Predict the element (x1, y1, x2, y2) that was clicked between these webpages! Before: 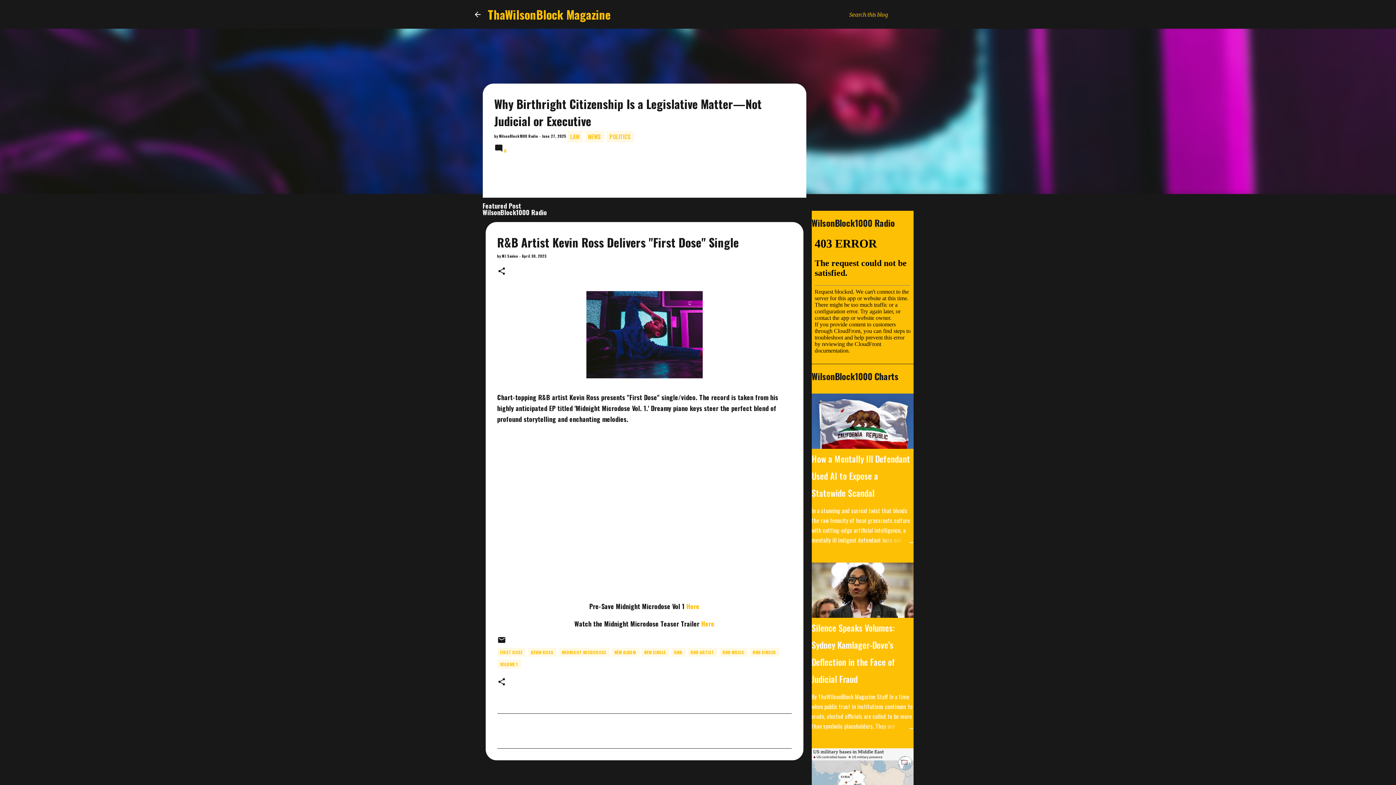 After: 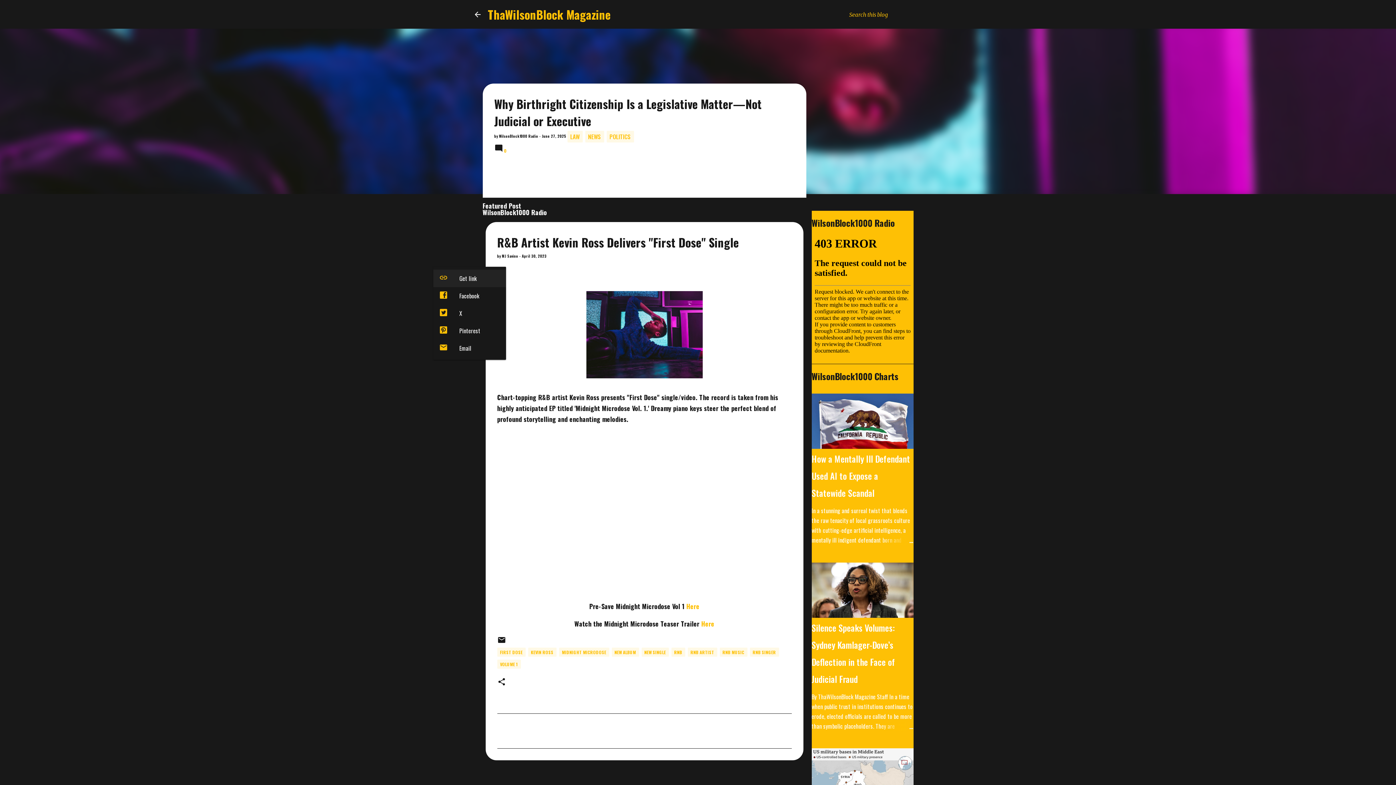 Action: label: Share bbox: (497, 266, 506, 276)